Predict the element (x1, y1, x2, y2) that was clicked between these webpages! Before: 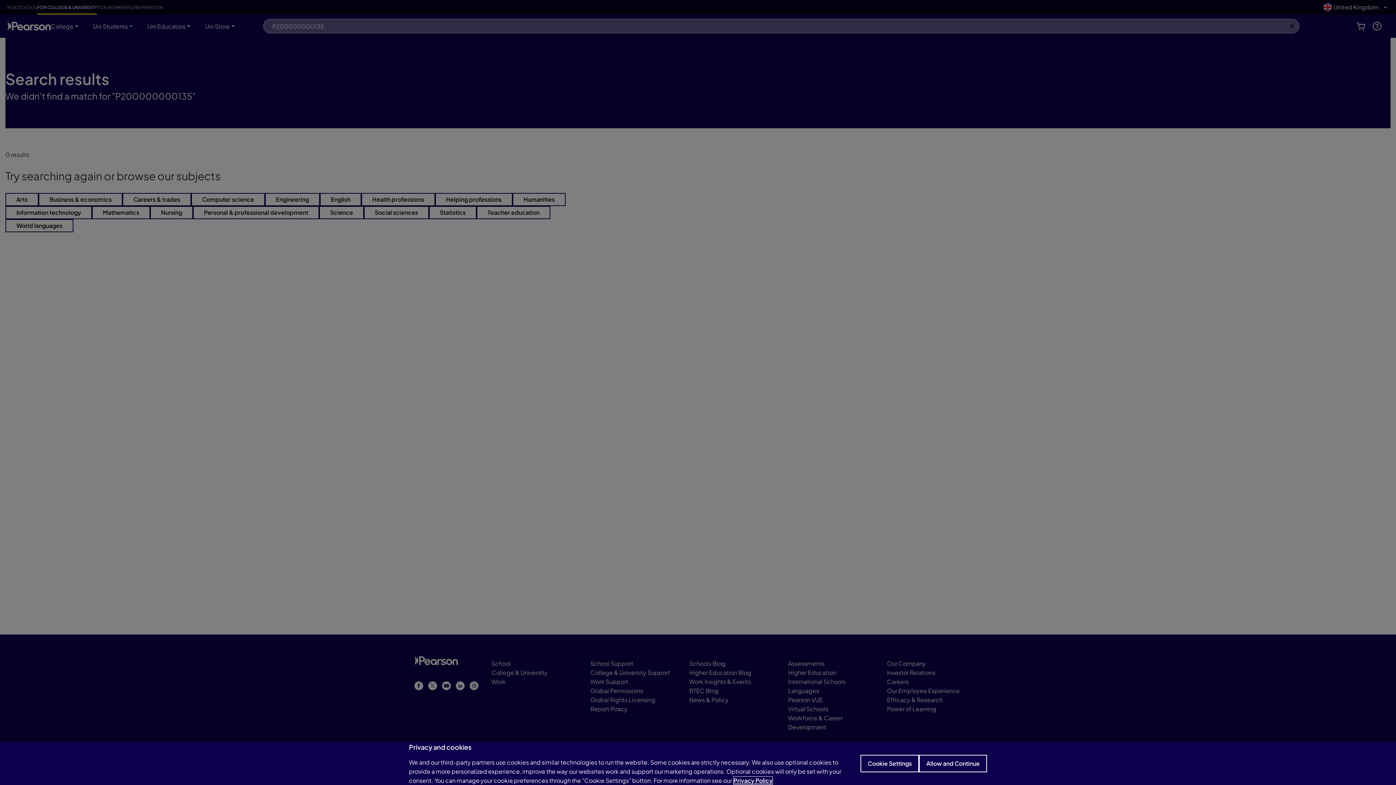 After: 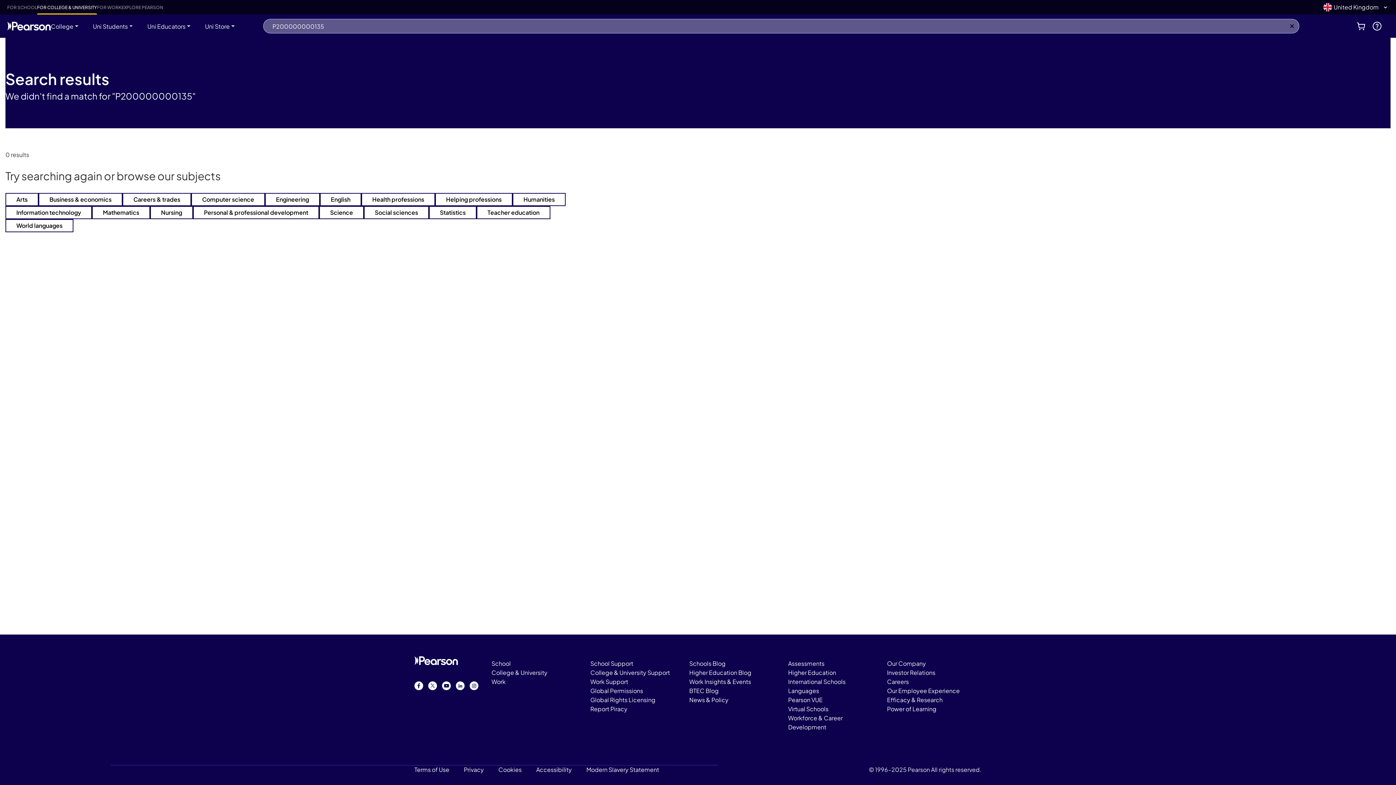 Action: label: Allow and Continue bbox: (919, 755, 987, 772)